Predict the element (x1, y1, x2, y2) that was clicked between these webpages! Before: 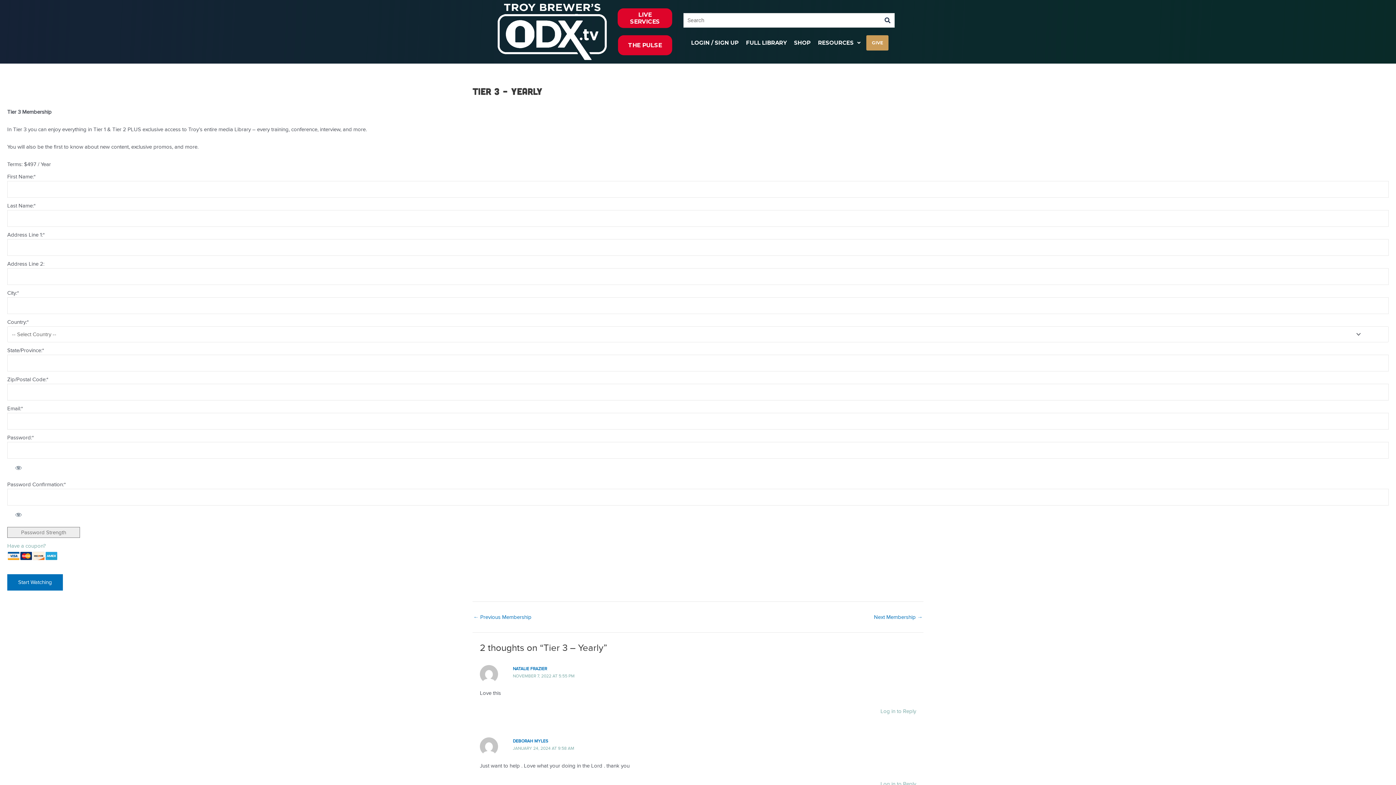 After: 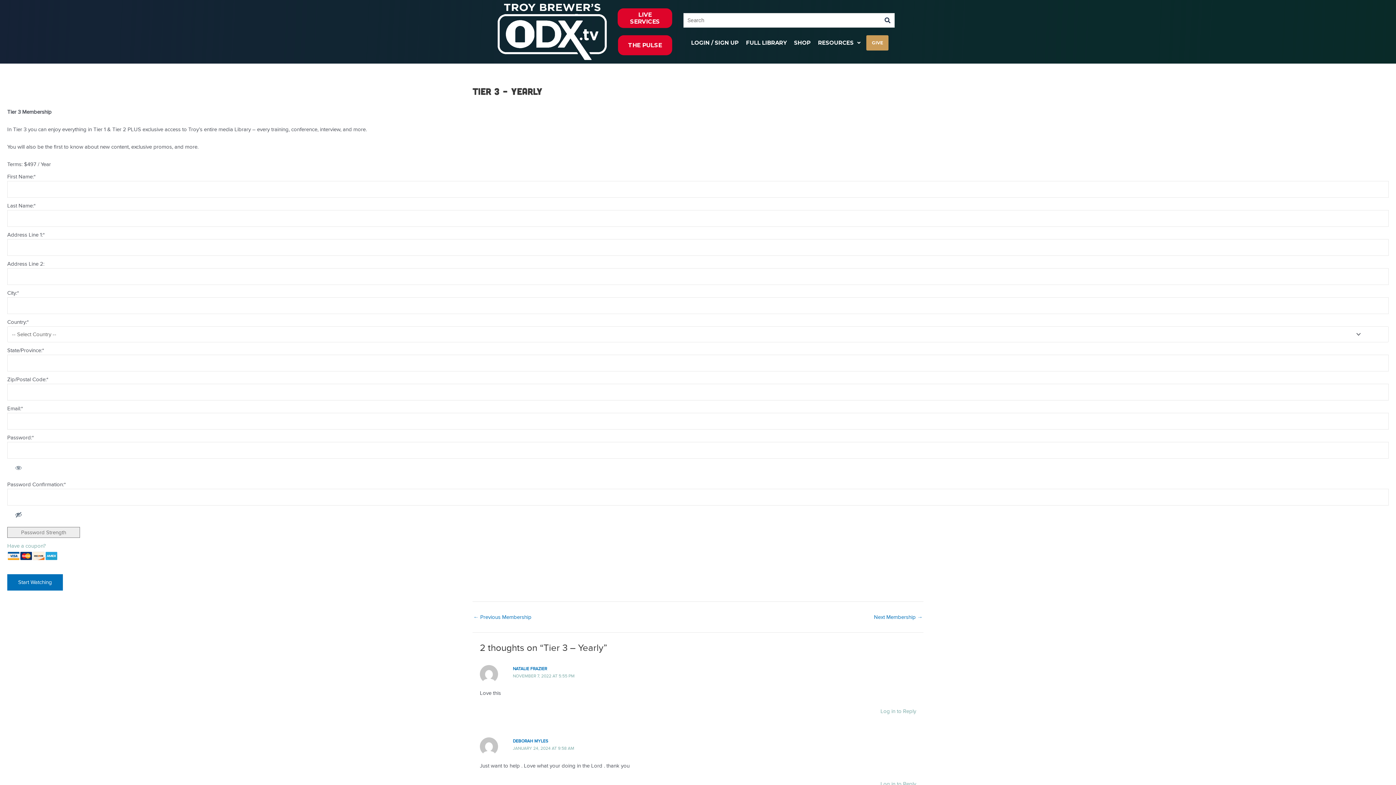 Action: label: Show password bbox: (7, 505, 29, 523)